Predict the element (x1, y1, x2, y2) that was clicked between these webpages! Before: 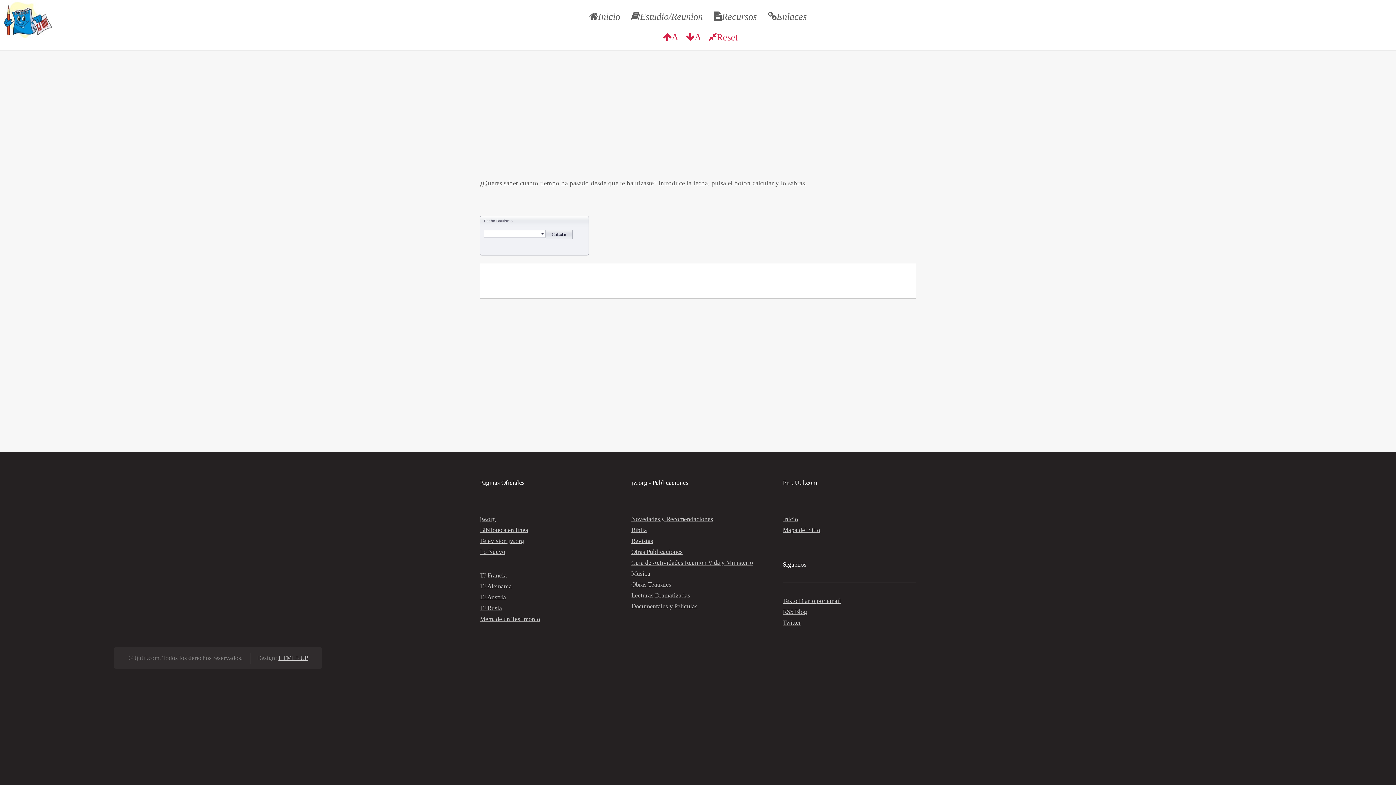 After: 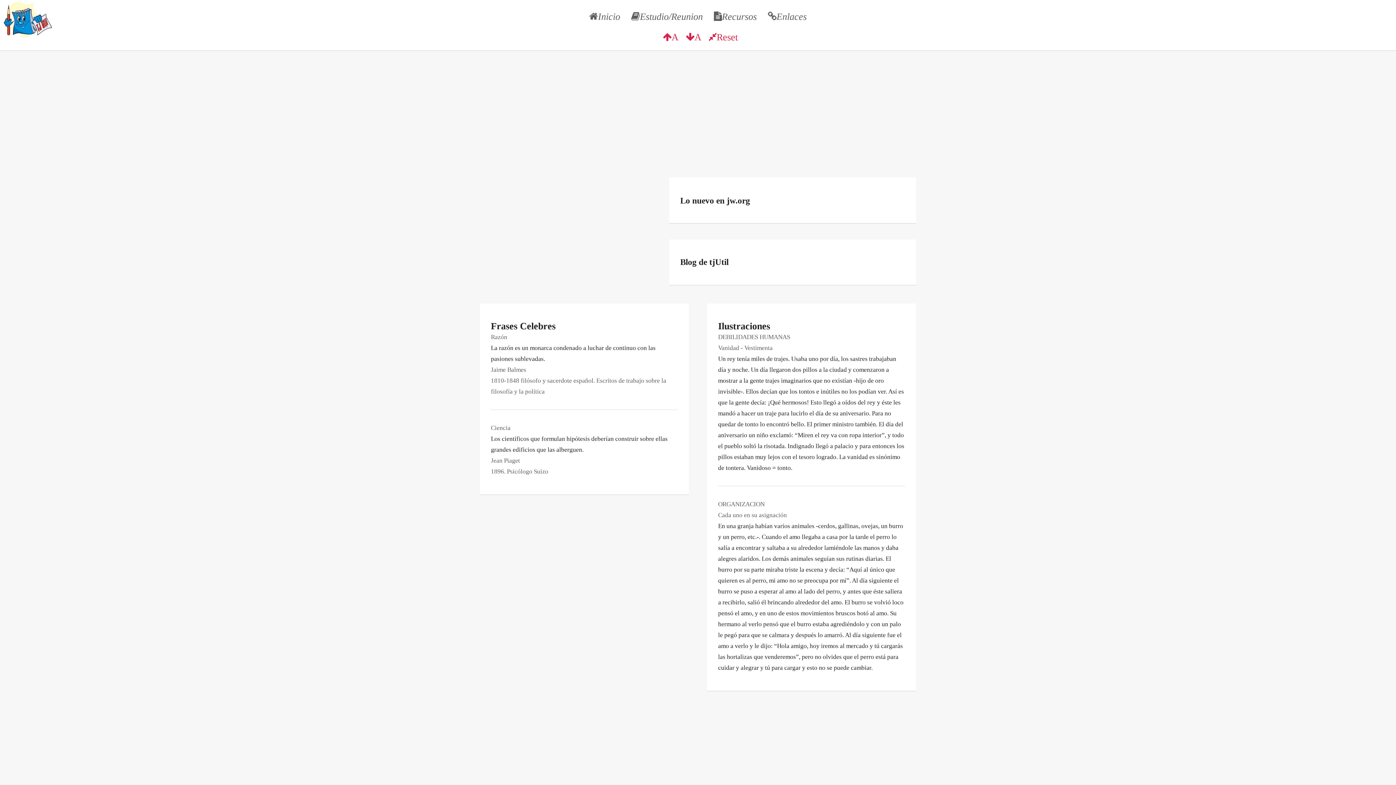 Action: label: Inicio bbox: (783, 515, 798, 522)